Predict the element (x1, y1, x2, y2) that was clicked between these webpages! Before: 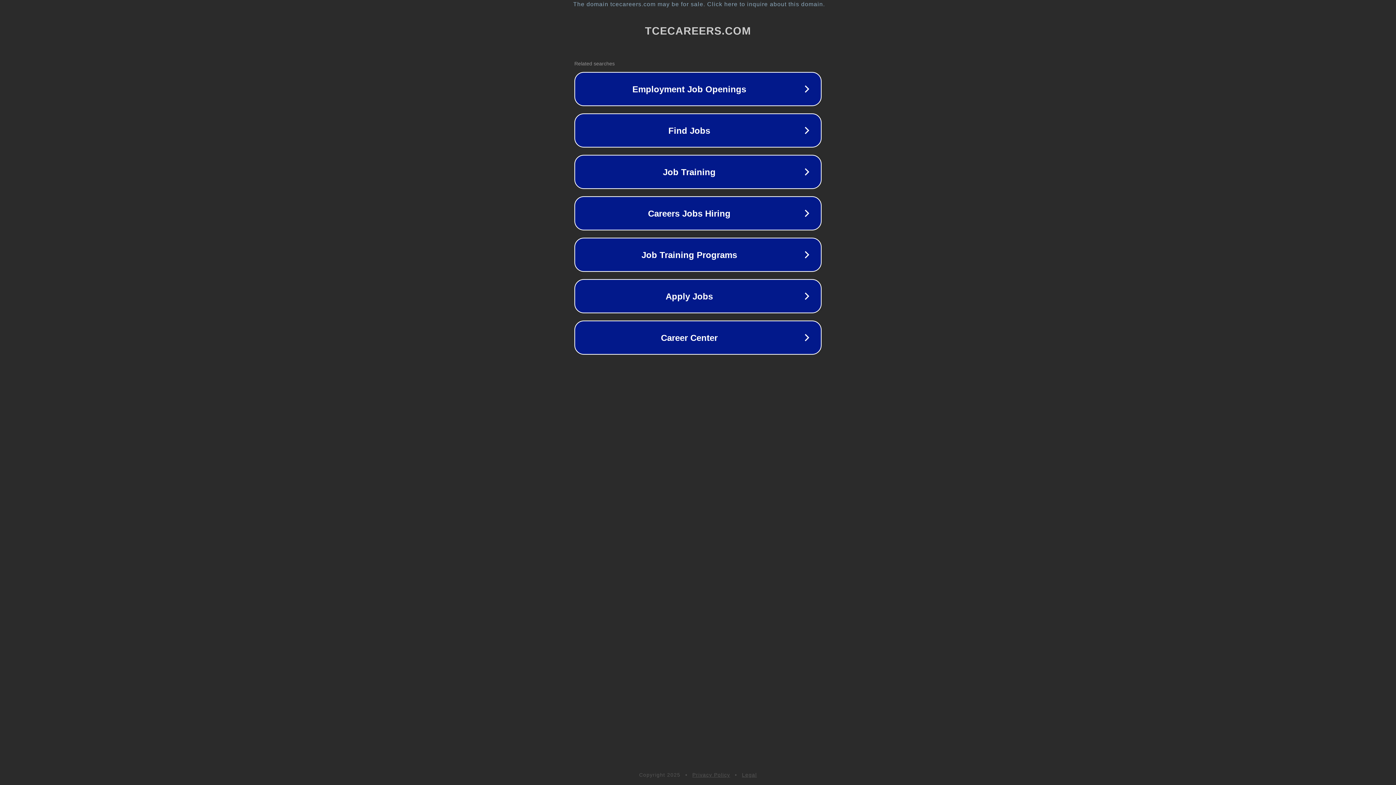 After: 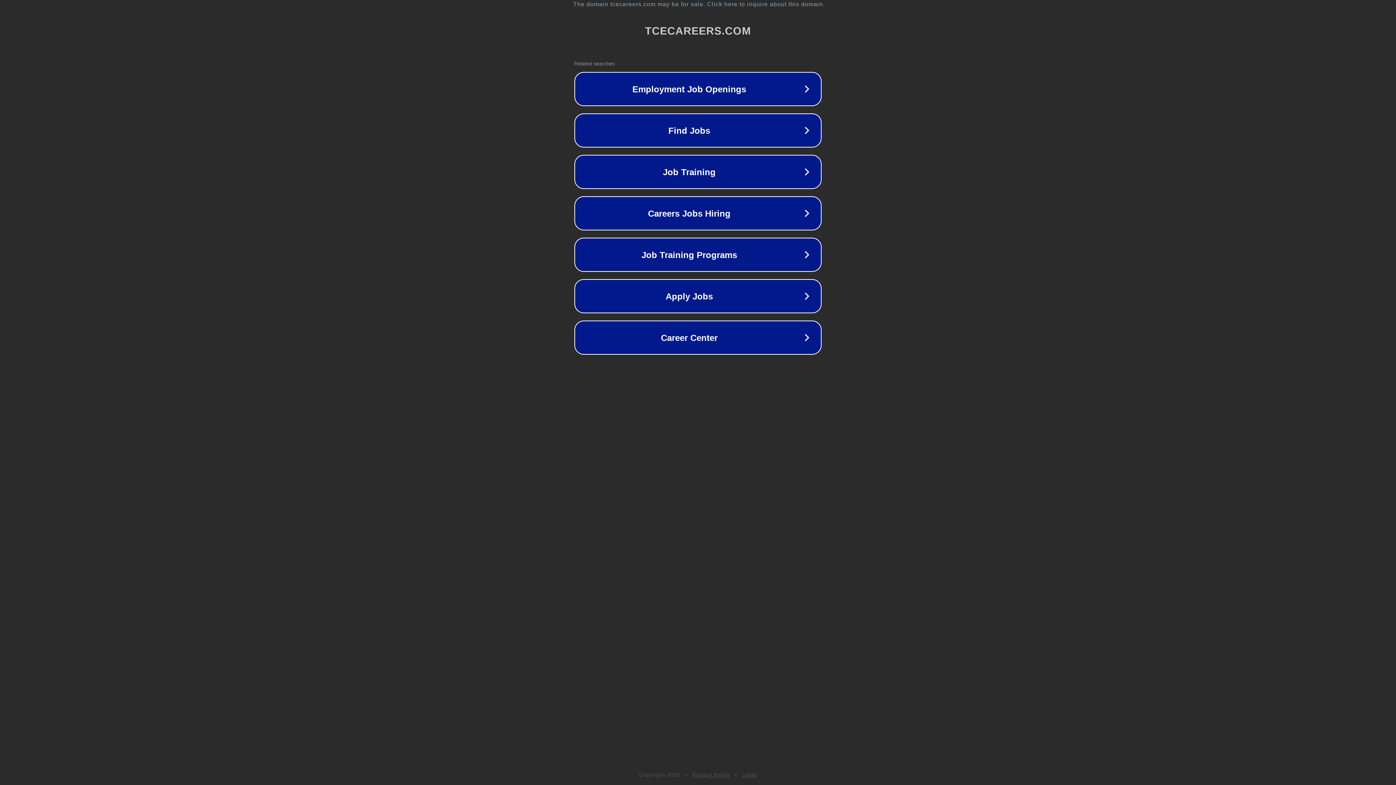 Action: label: Privacy Policy bbox: (692, 772, 730, 778)